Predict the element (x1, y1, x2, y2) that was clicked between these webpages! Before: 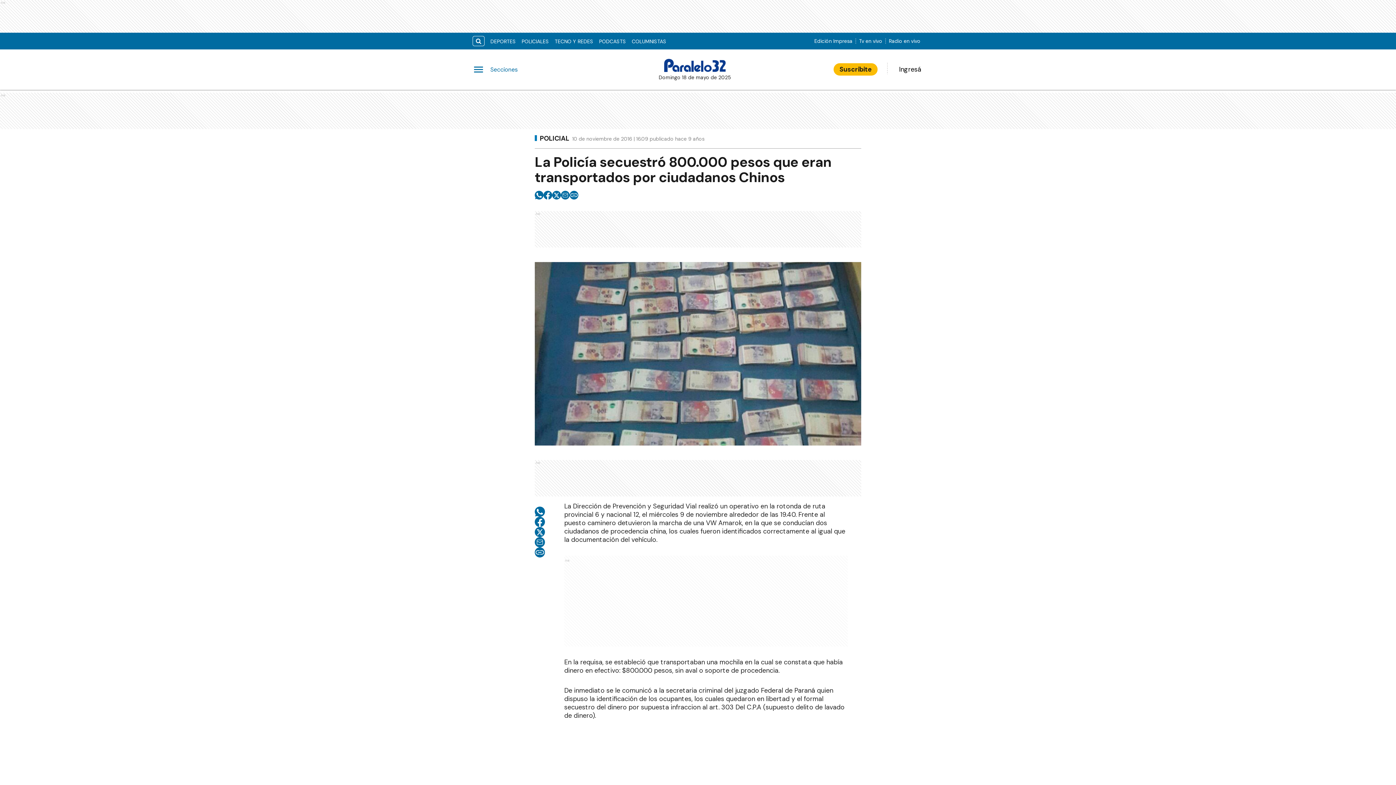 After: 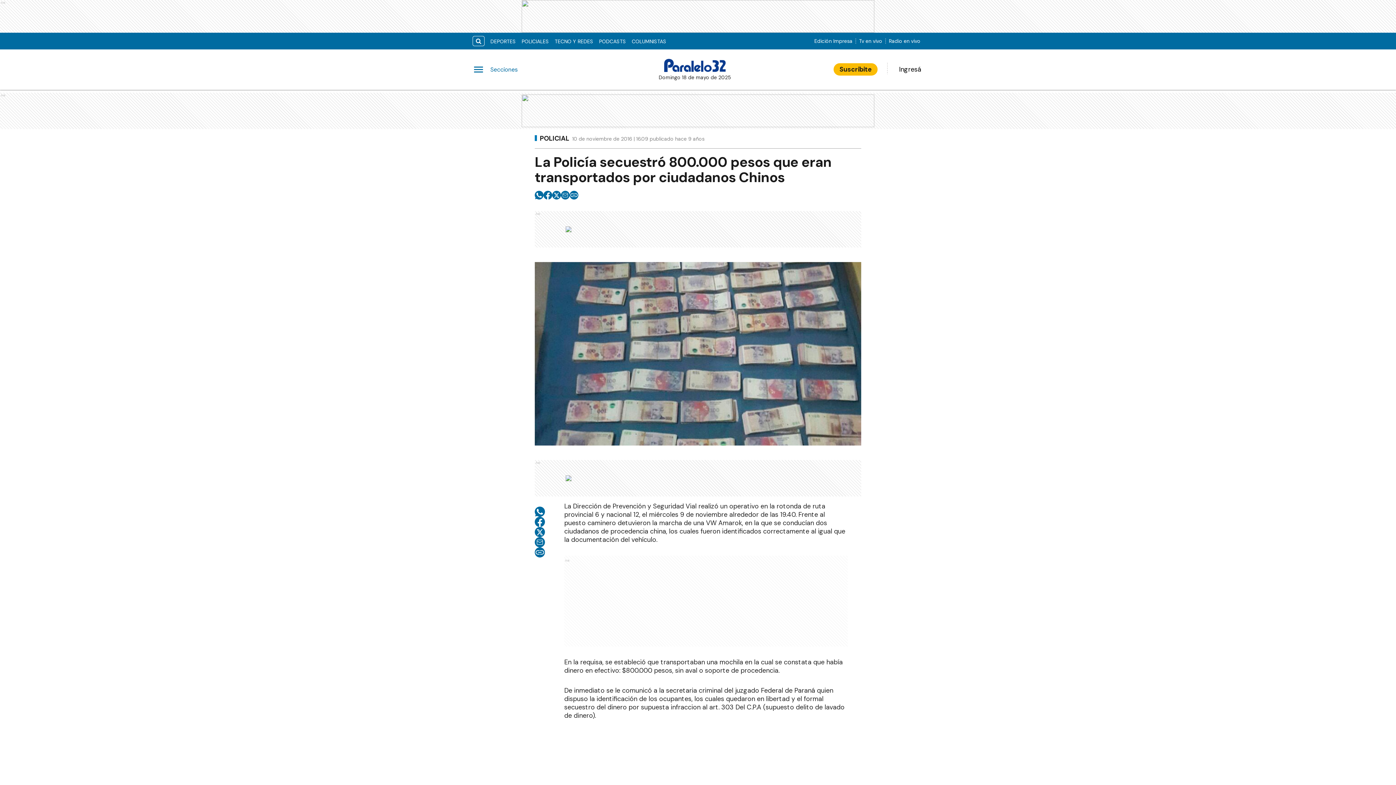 Action: label: twitter bbox: (552, 190, 561, 199)